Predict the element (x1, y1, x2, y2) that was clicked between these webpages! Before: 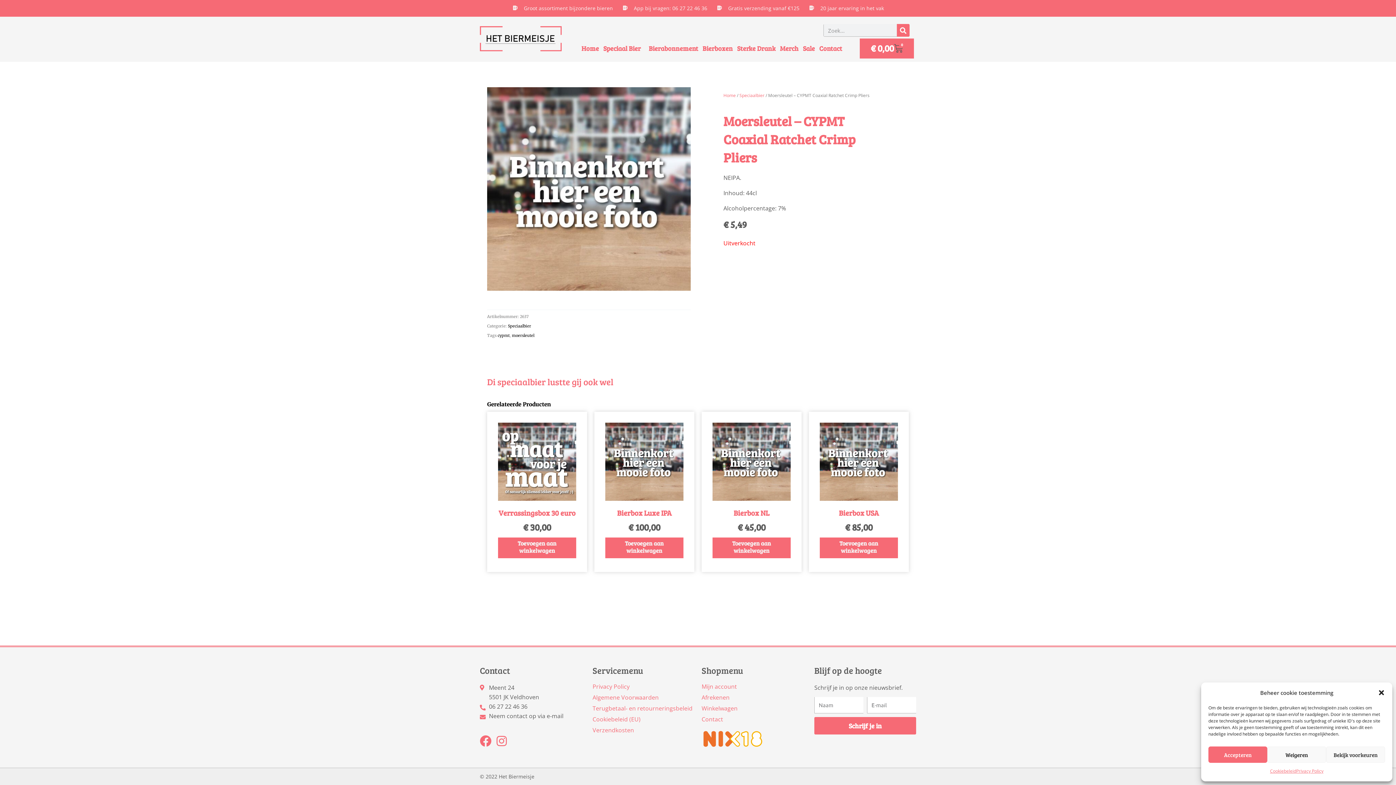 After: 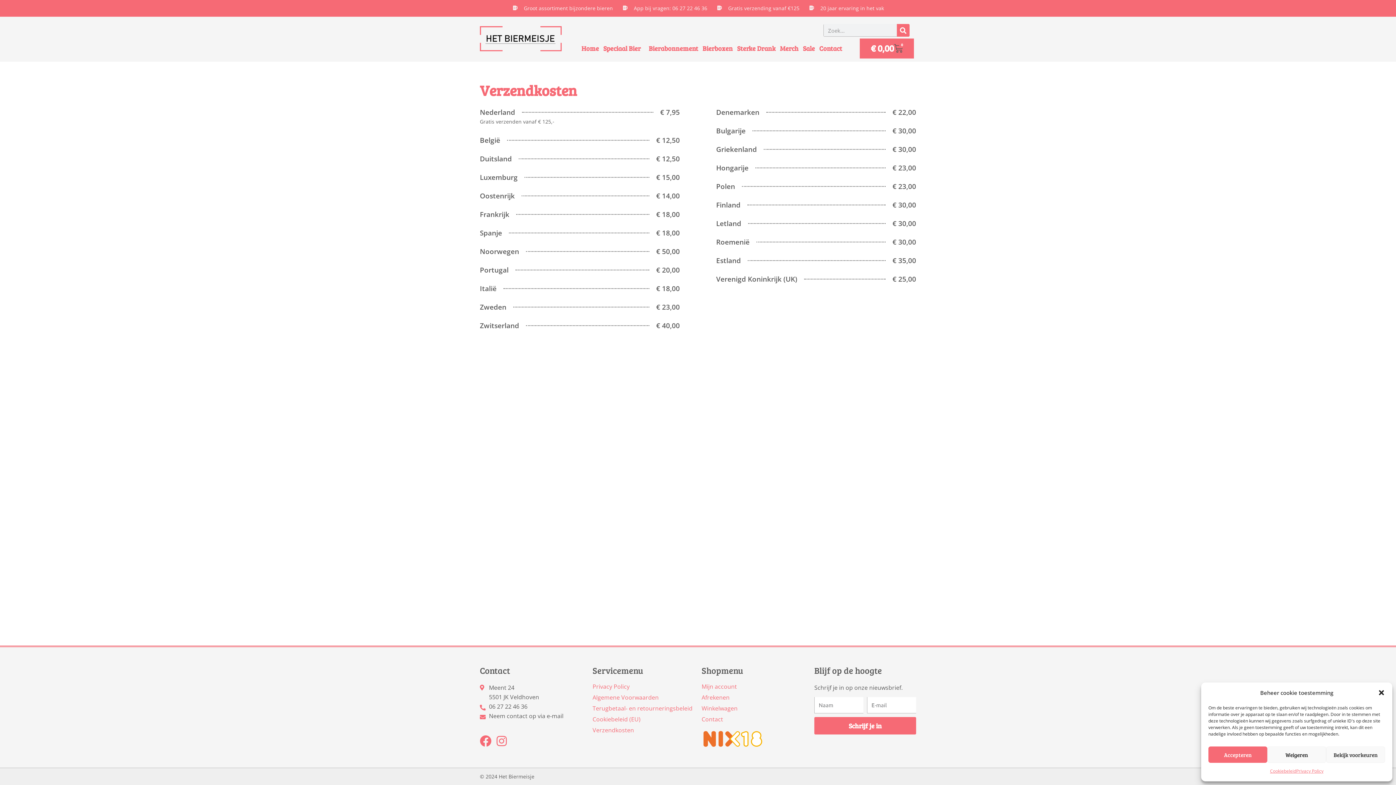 Action: bbox: (592, 726, 694, 734) label: Verzendkosten